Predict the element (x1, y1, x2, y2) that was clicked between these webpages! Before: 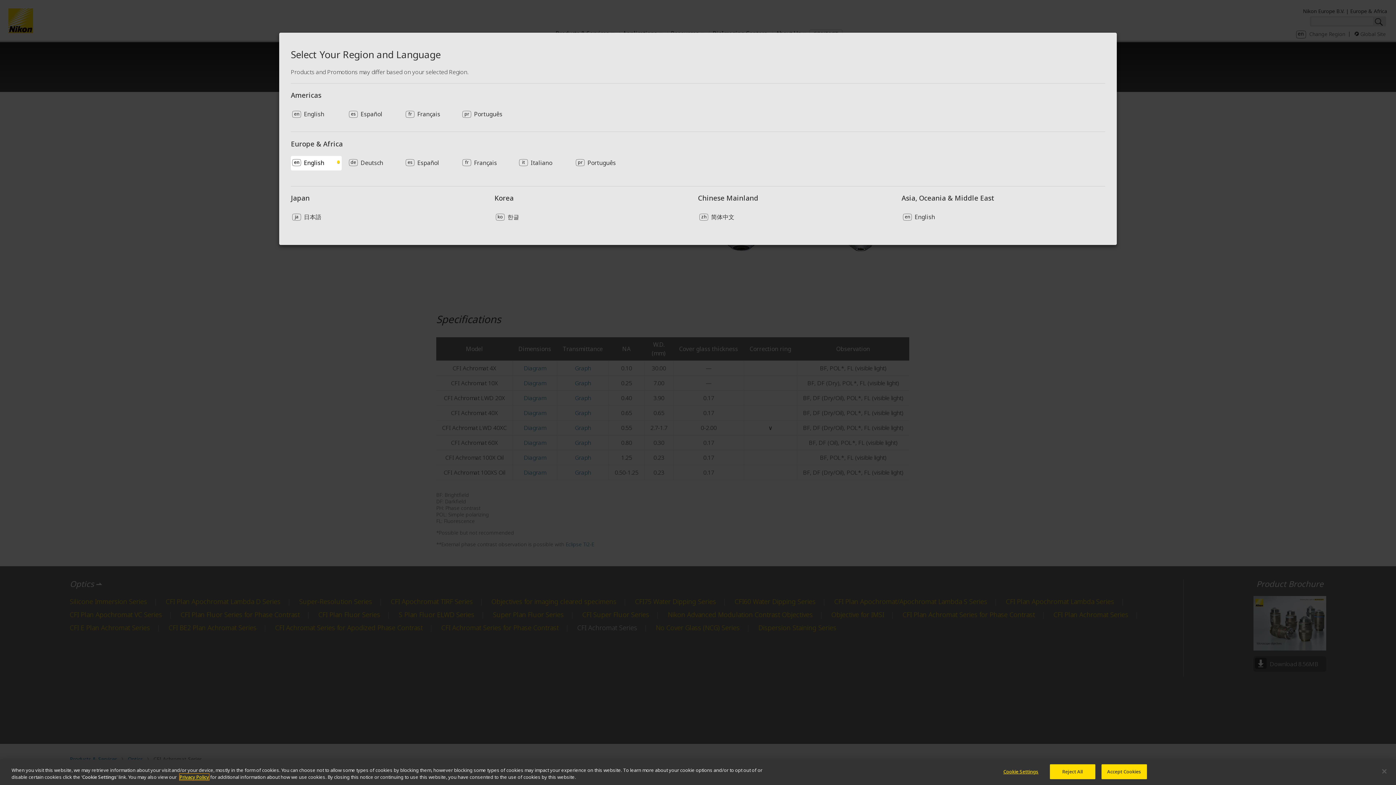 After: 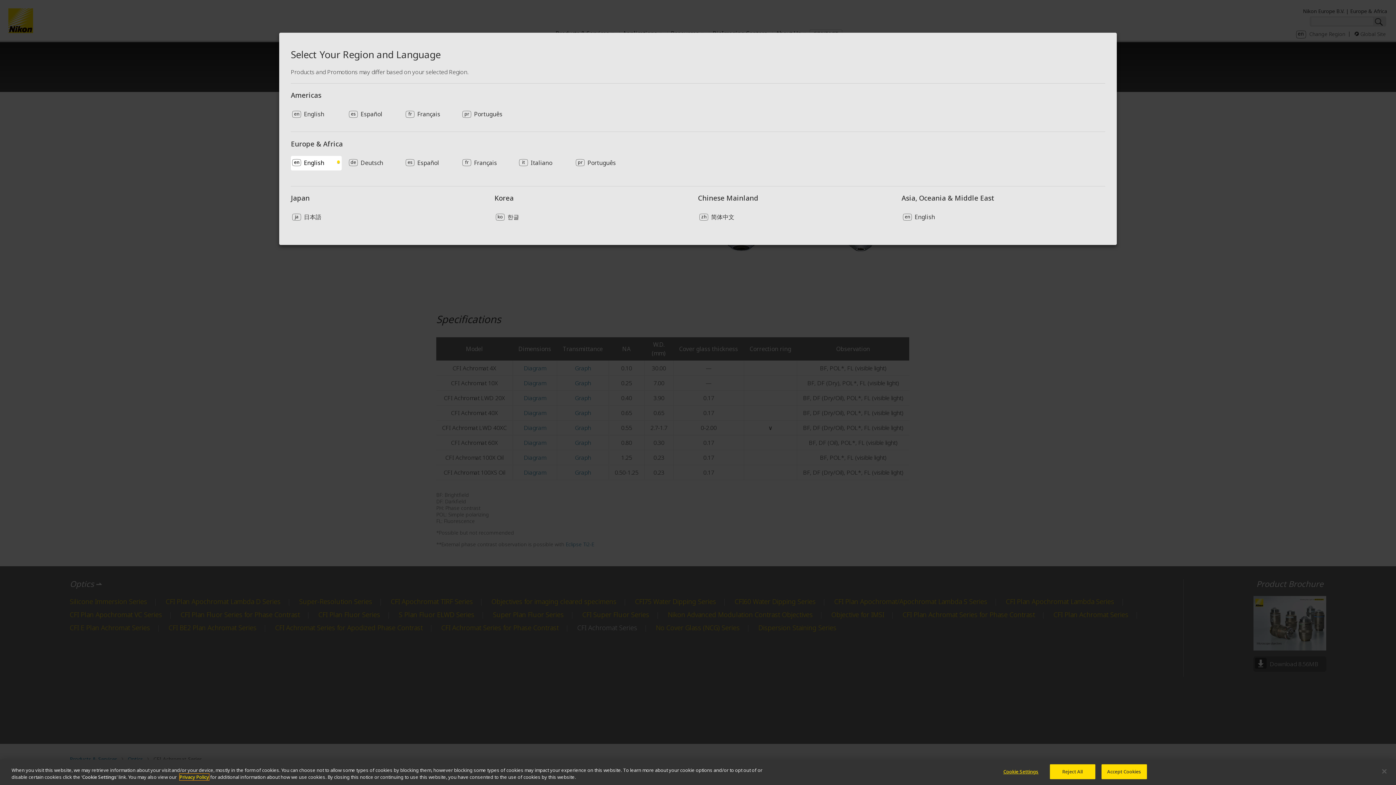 Action: label: Privacy Policy bbox: (179, 774, 209, 780)